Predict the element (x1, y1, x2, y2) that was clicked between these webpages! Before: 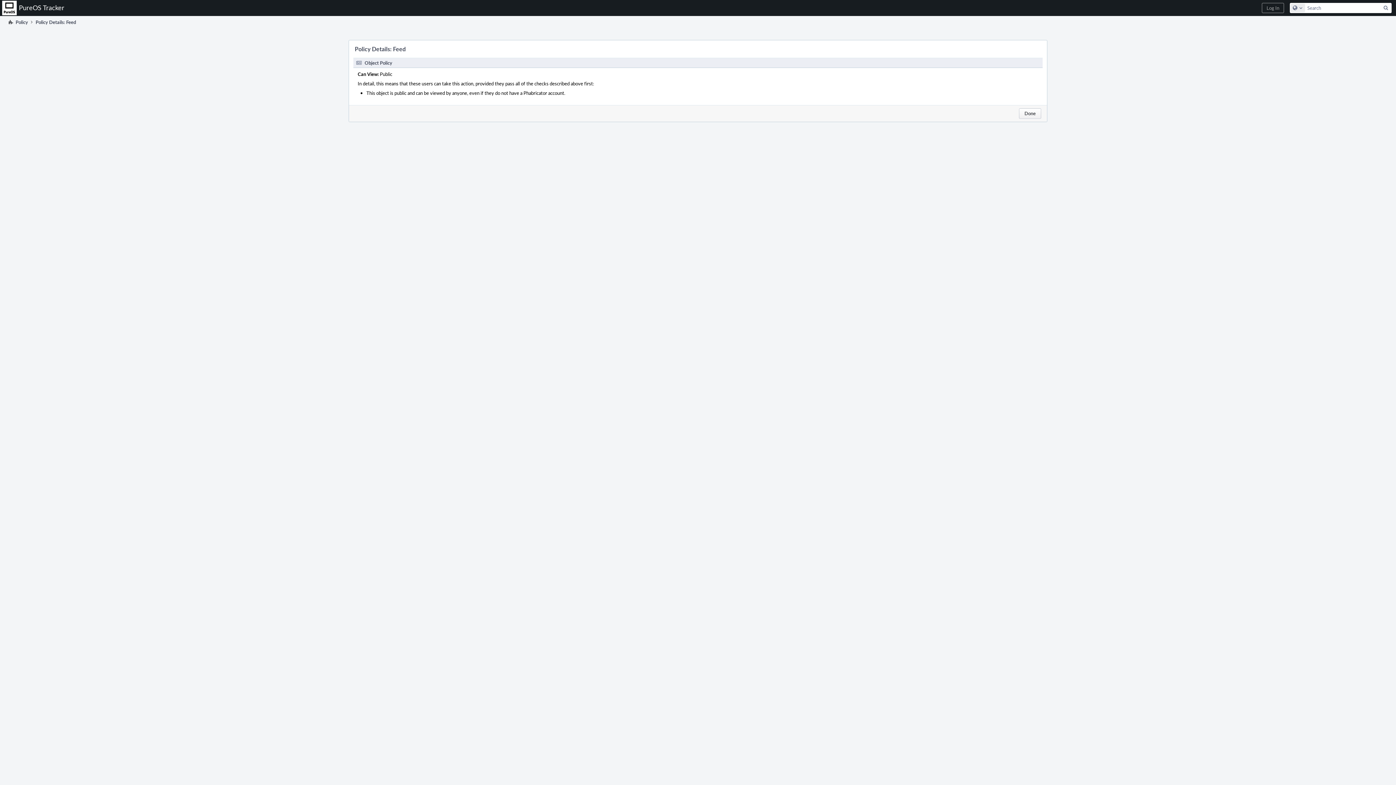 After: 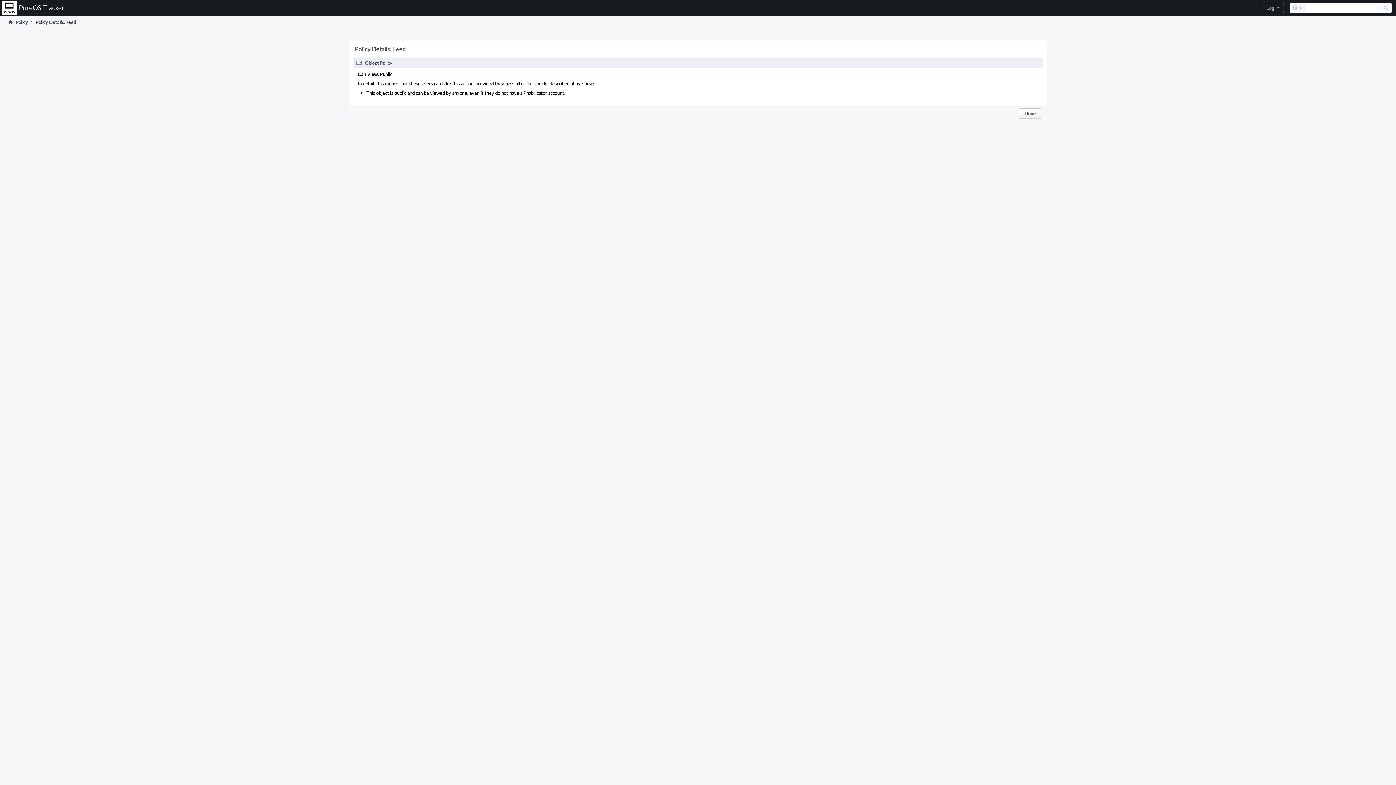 Action: label: Search bbox: (1381, 3, 1391, 12)